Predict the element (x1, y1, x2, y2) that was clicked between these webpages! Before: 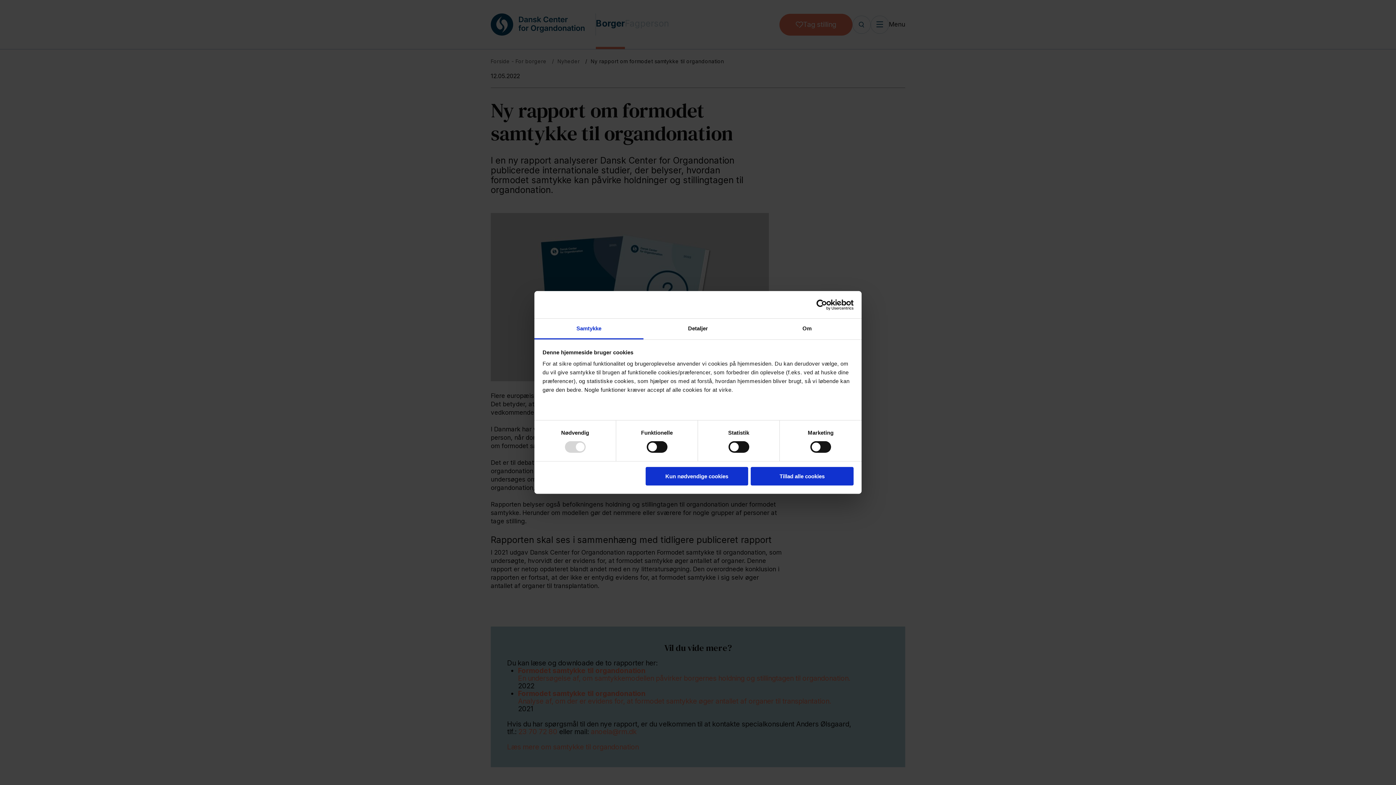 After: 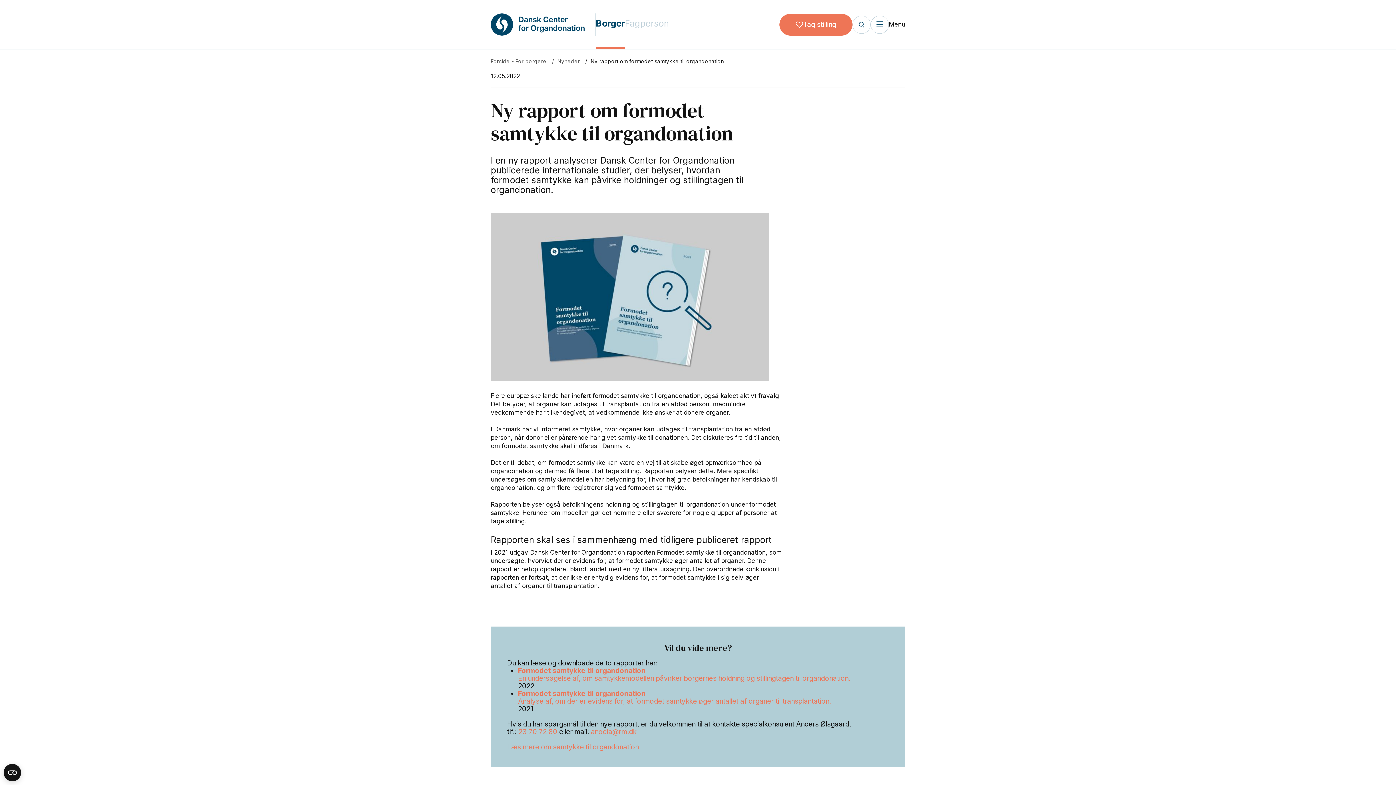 Action: label: Kun nødvendige cookies bbox: (645, 467, 748, 485)